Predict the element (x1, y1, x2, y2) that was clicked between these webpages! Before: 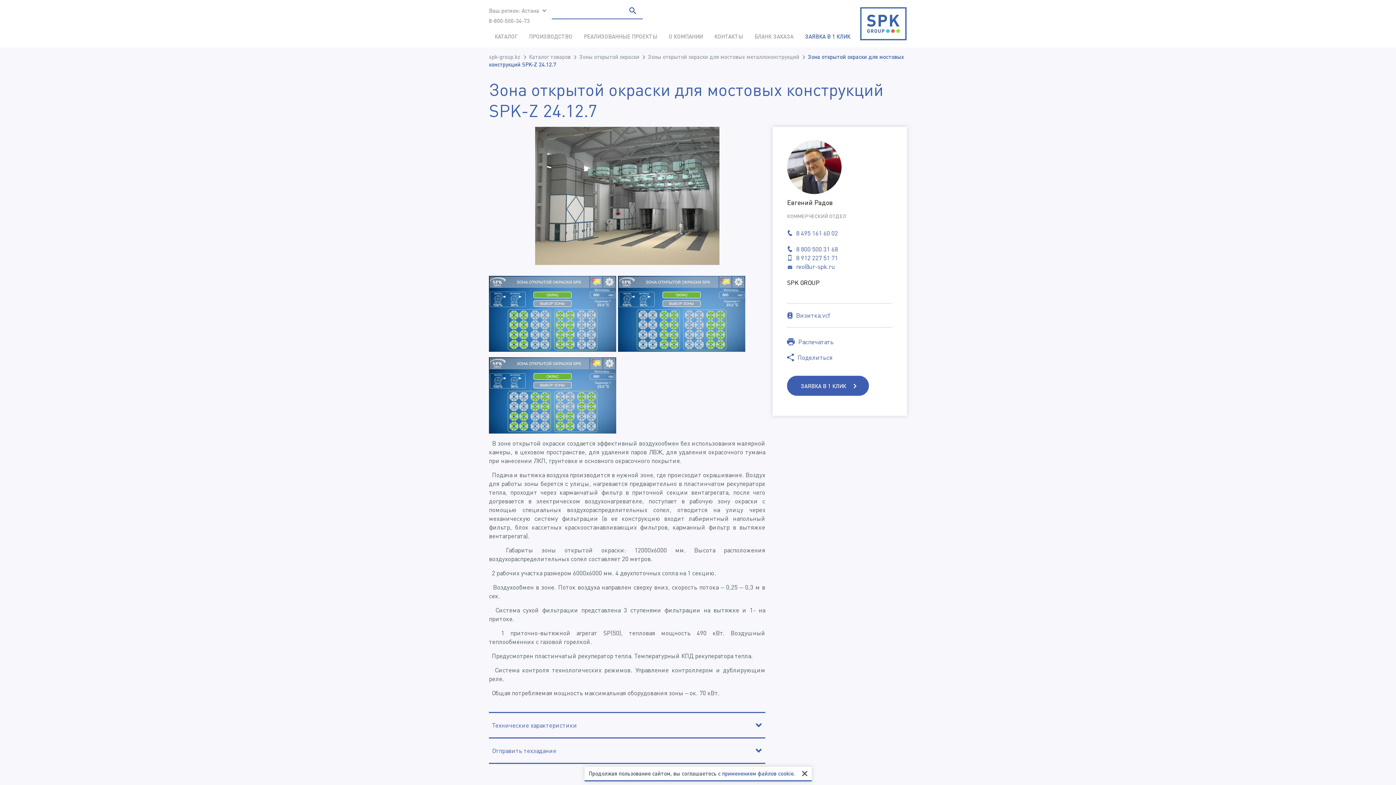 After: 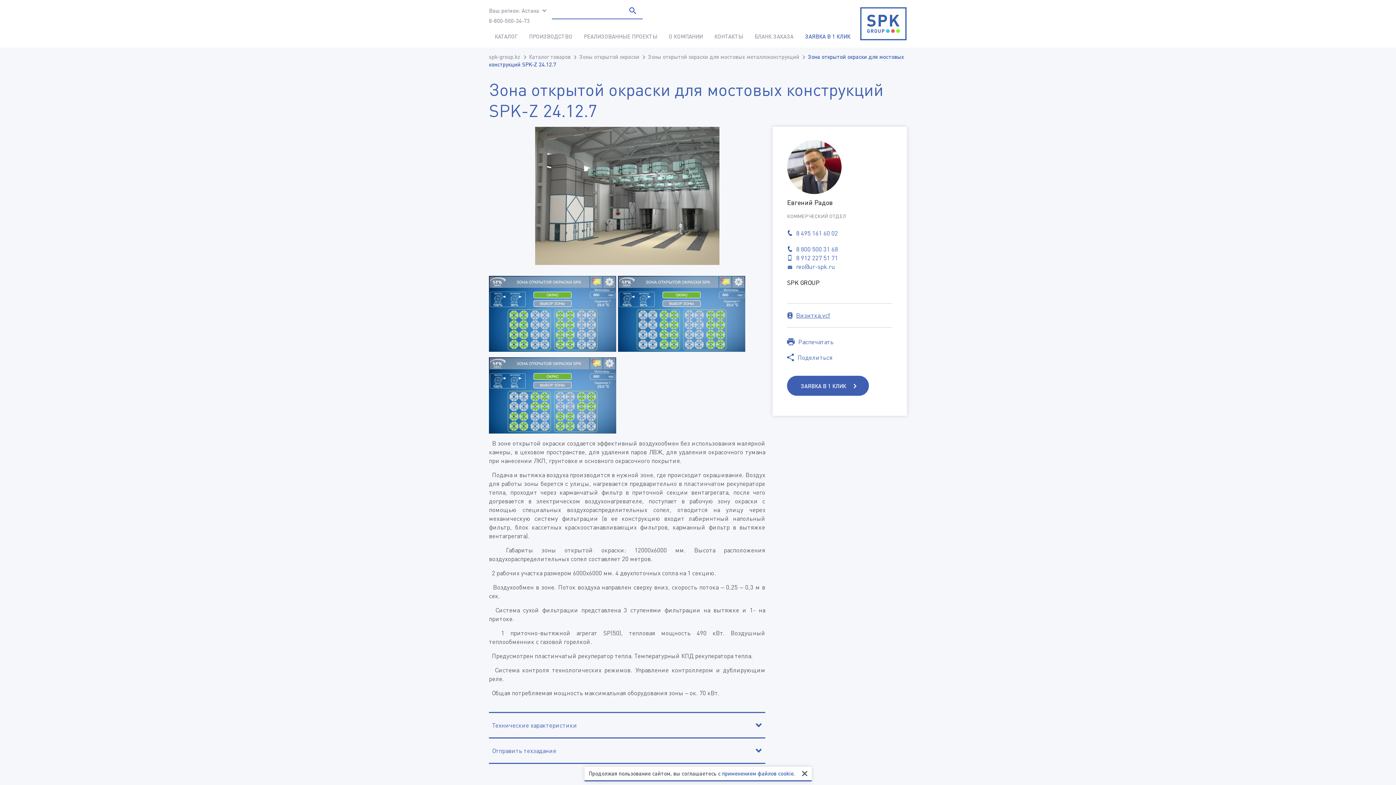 Action: bbox: (787, 311, 830, 320) label: Визитка.vcf